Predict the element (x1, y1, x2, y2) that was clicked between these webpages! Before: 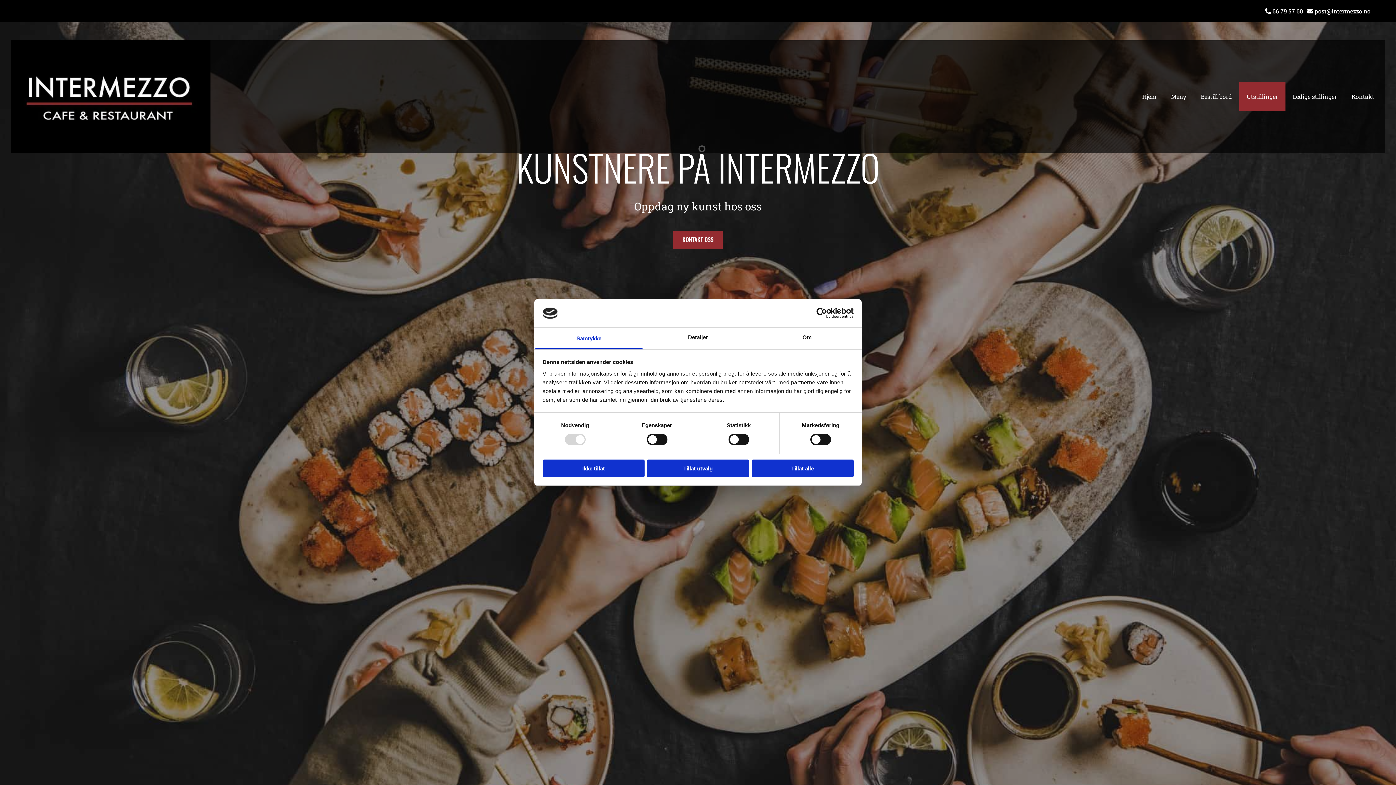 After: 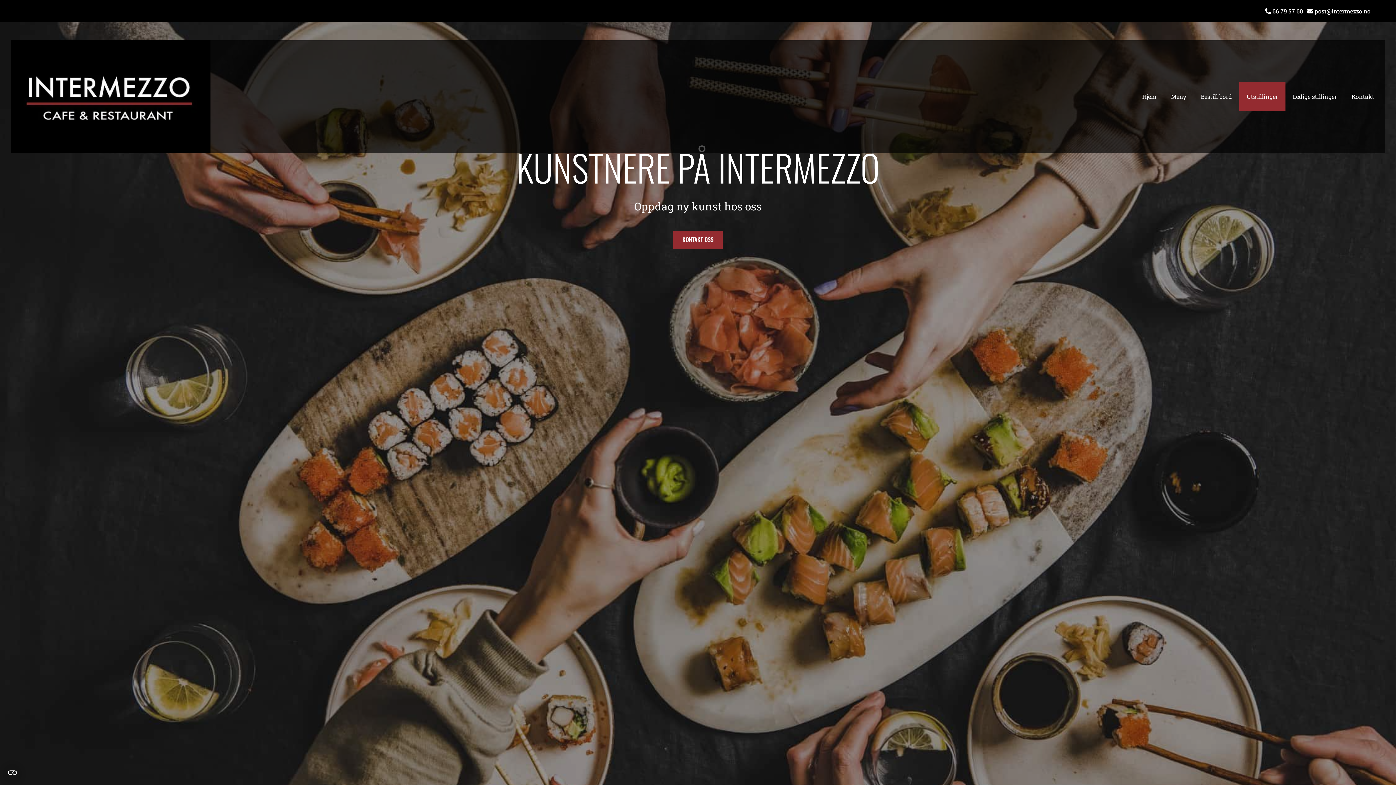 Action: bbox: (647, 459, 749, 477) label: Tillat utvalg